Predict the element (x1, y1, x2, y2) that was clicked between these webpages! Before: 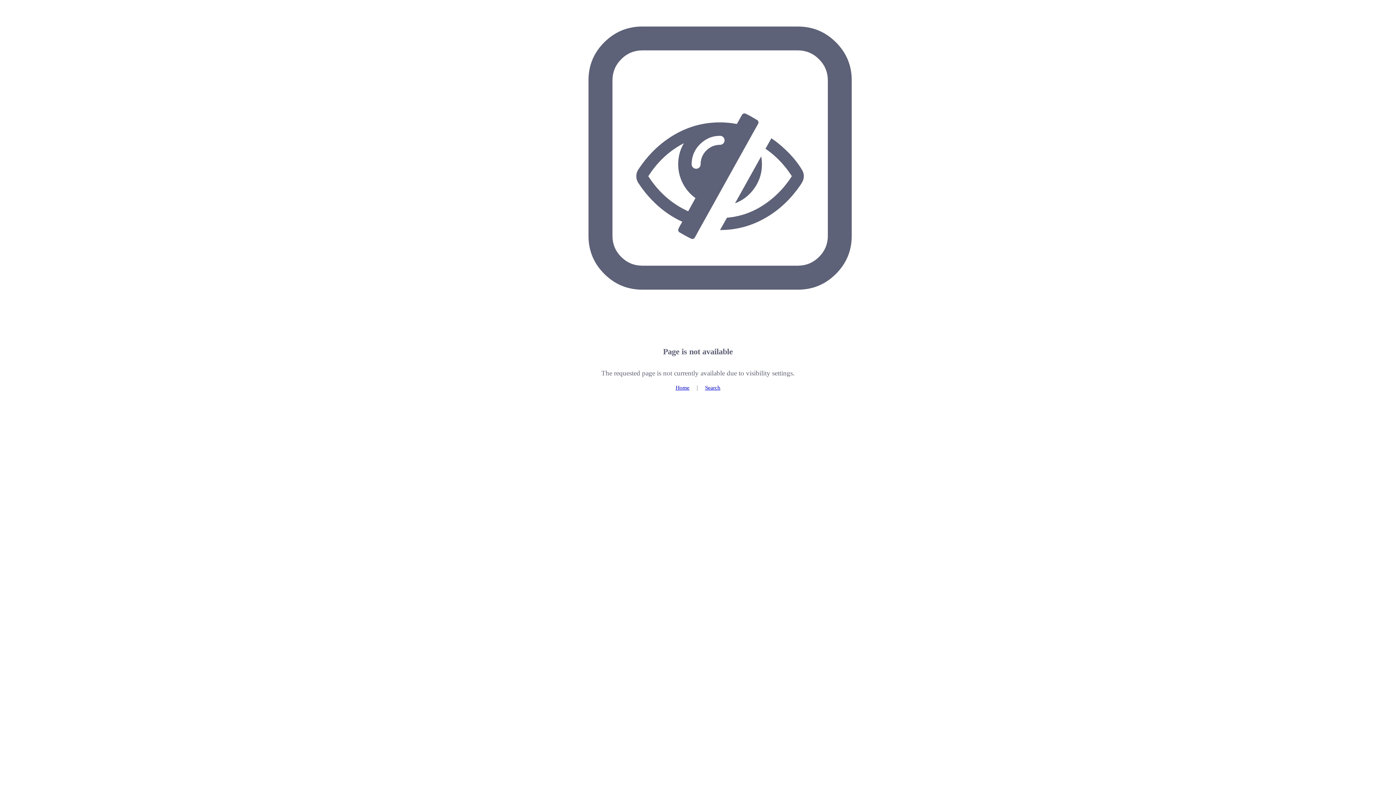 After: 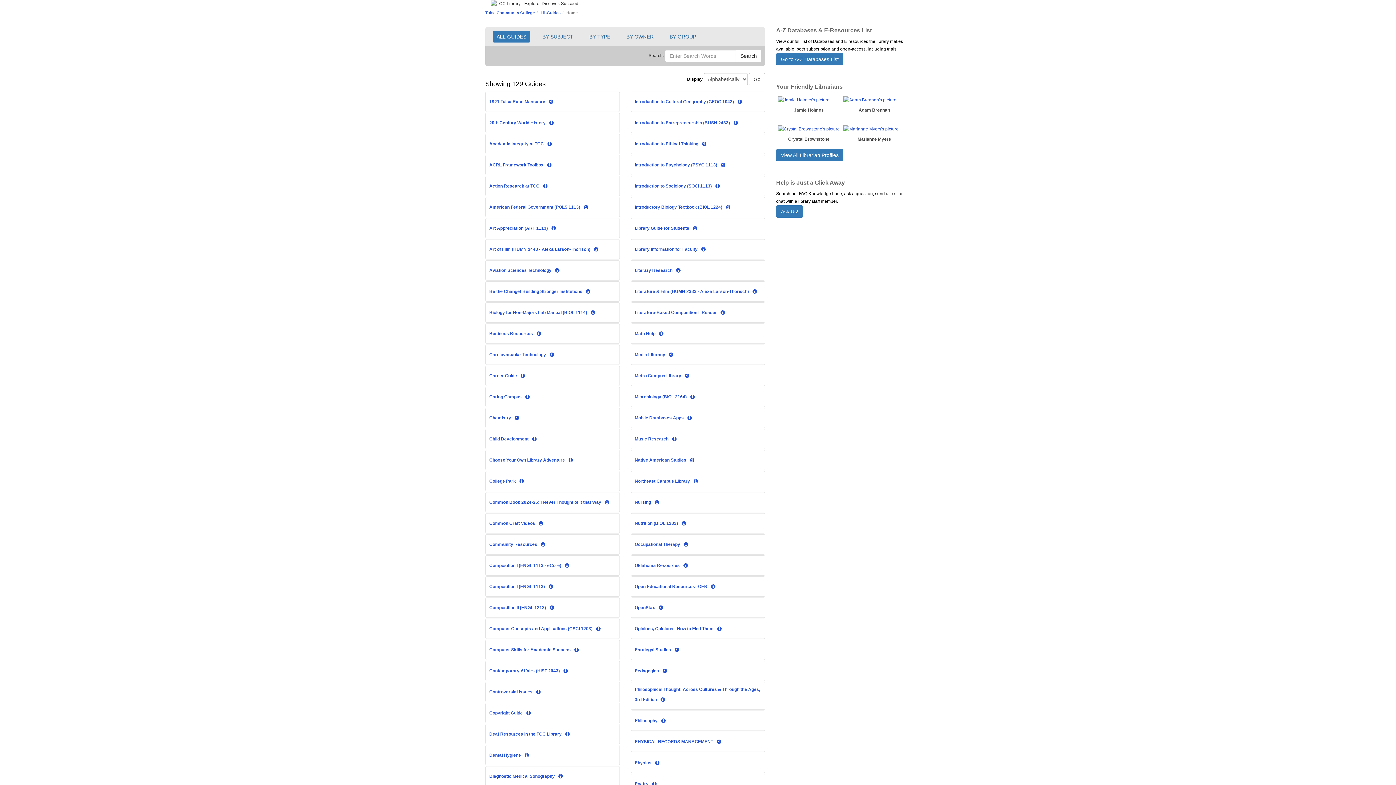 Action: bbox: (675, 384, 689, 390) label: Home